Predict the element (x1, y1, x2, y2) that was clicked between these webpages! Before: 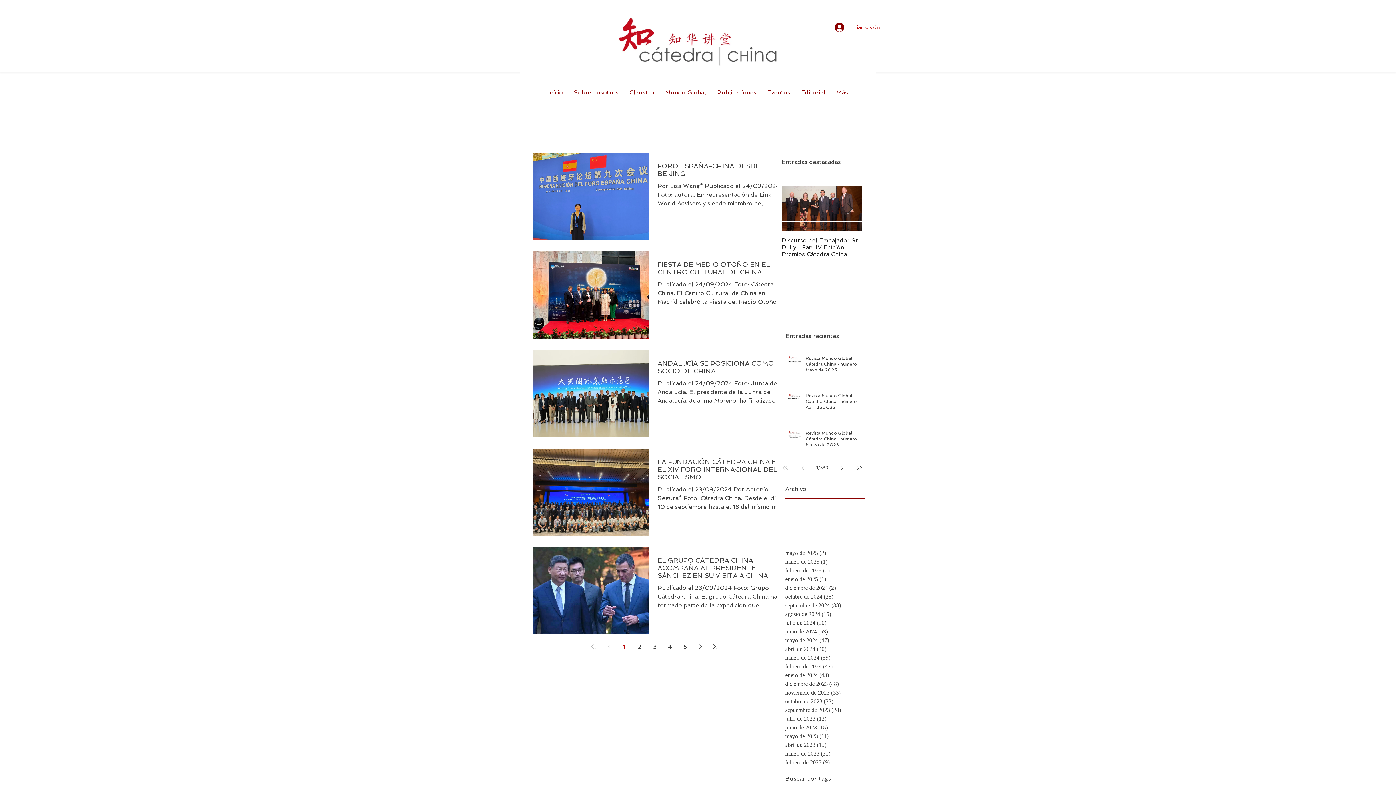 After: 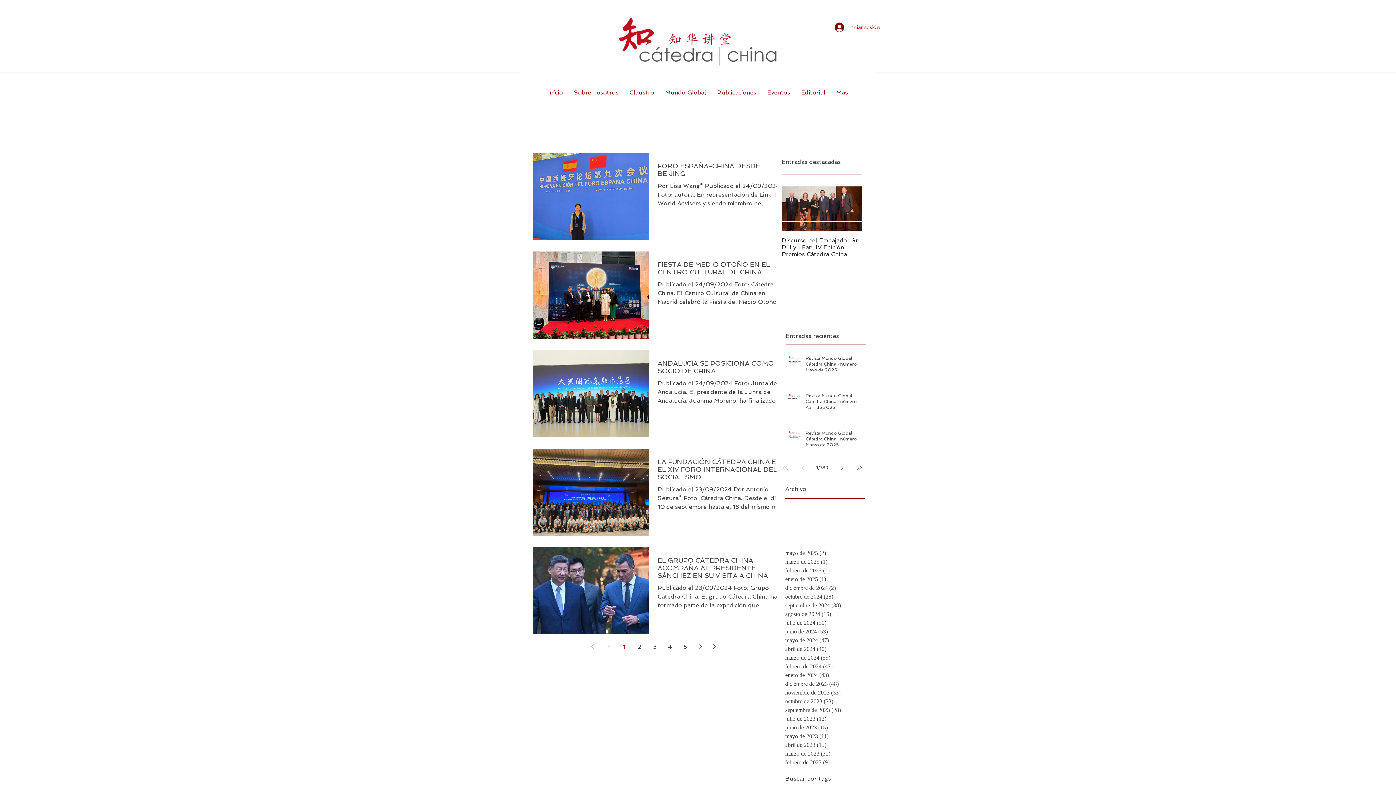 Action: label: First page bbox: (587, 640, 600, 653)